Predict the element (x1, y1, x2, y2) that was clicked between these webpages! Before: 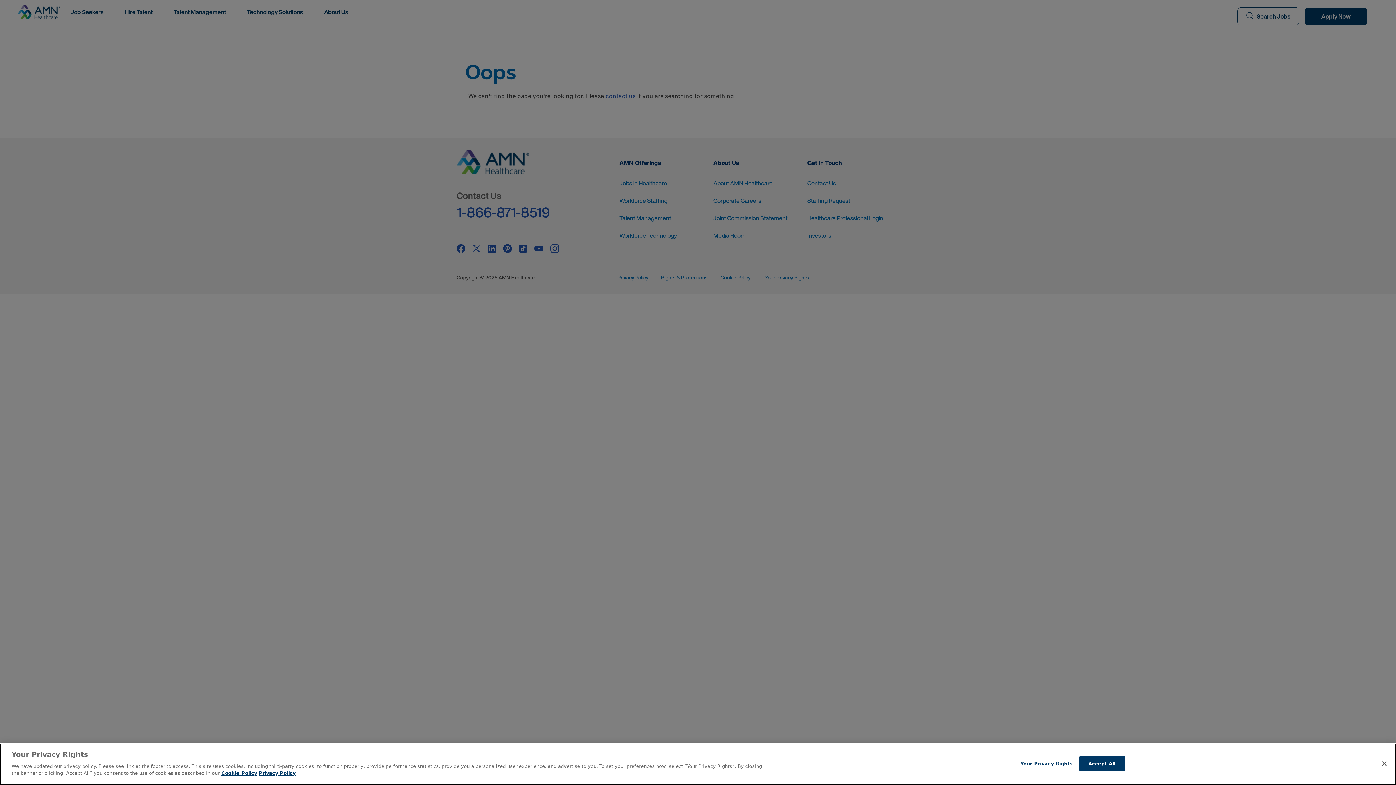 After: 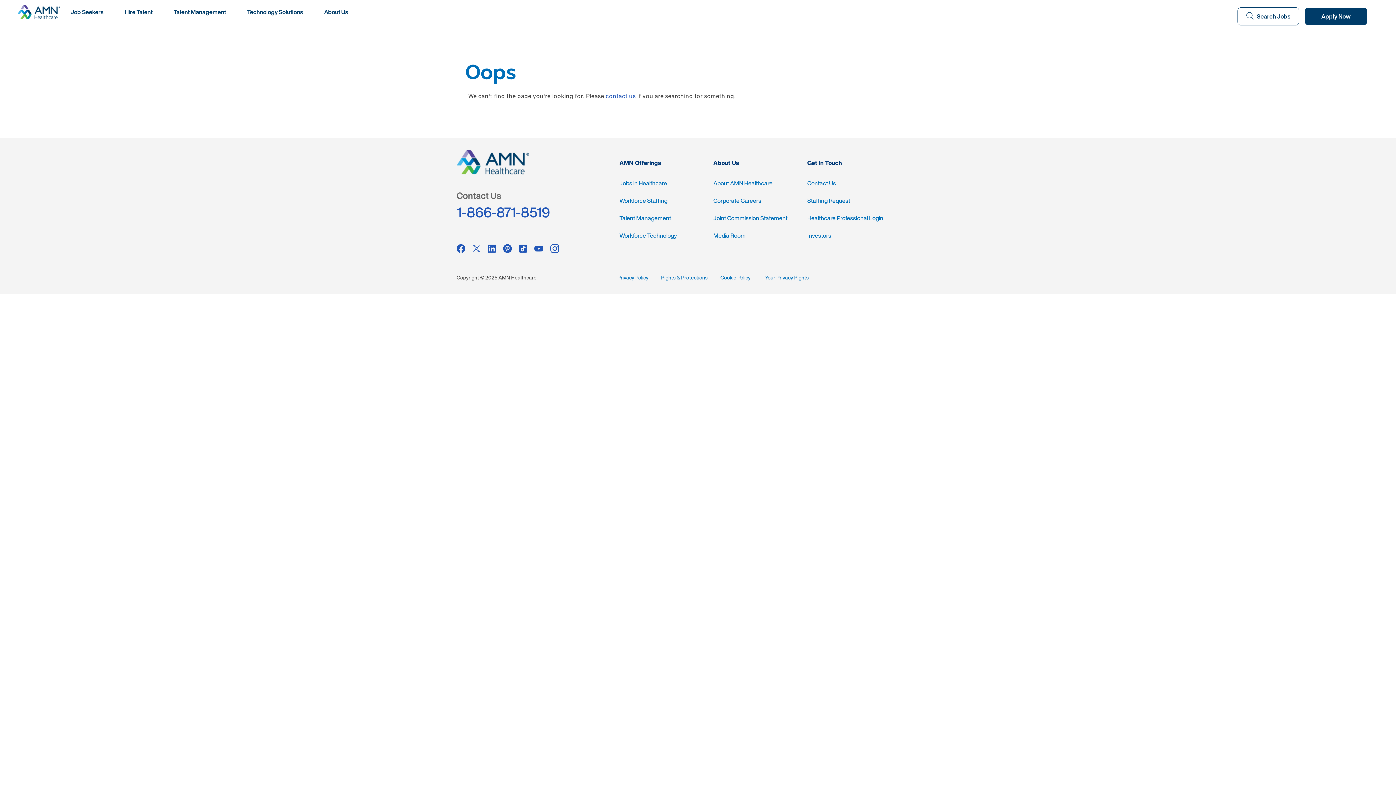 Action: bbox: (1079, 756, 1124, 771) label: Accept All